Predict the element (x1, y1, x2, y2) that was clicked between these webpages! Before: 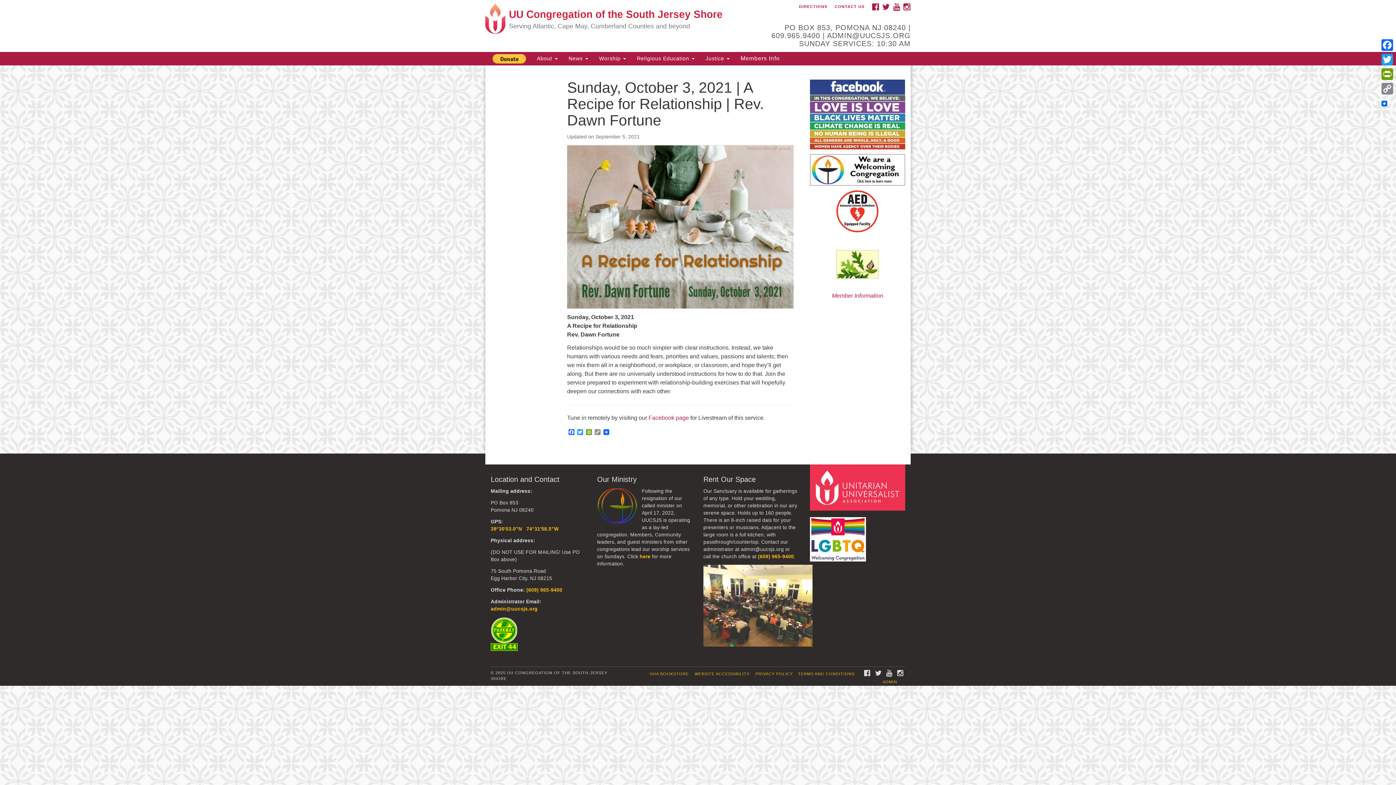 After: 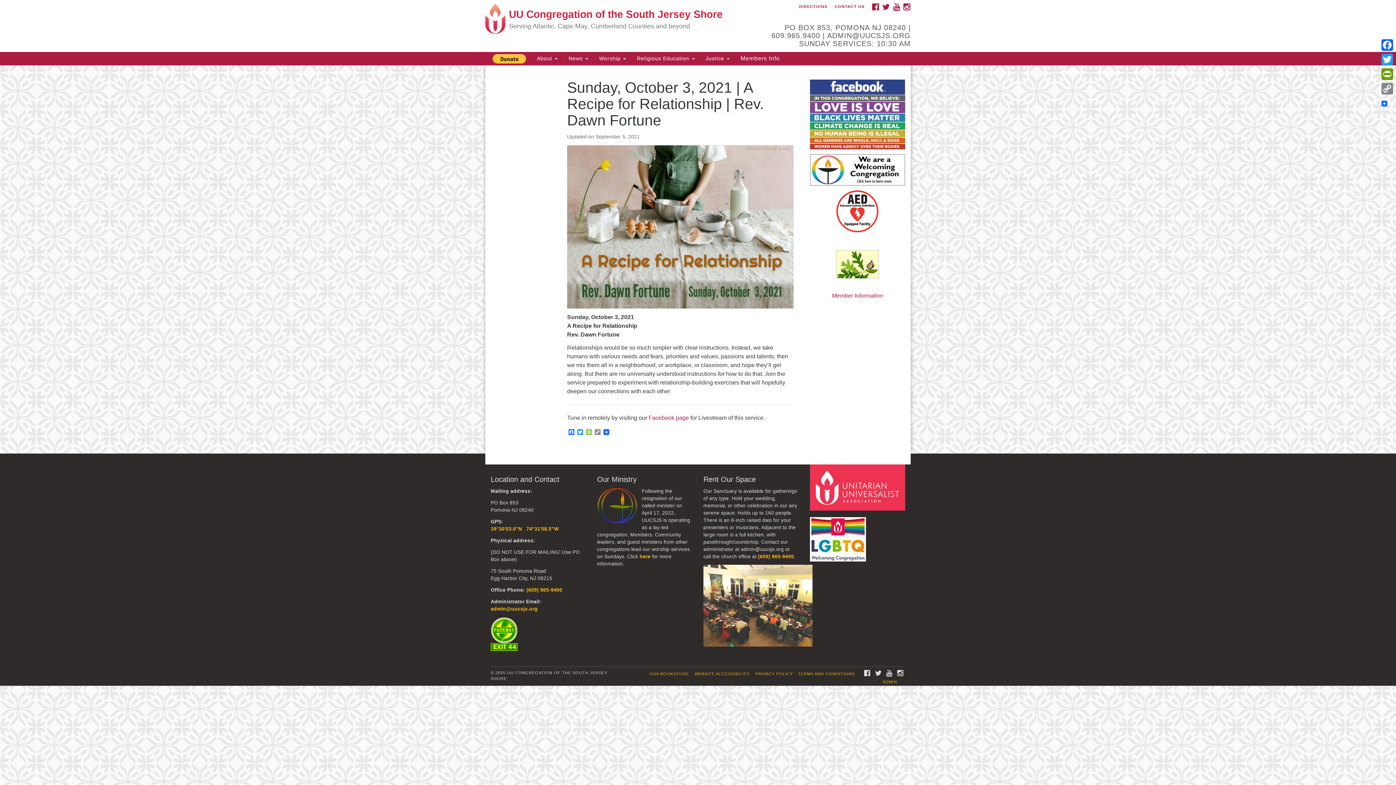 Action: bbox: (584, 429, 593, 436) label: PrintFriendly